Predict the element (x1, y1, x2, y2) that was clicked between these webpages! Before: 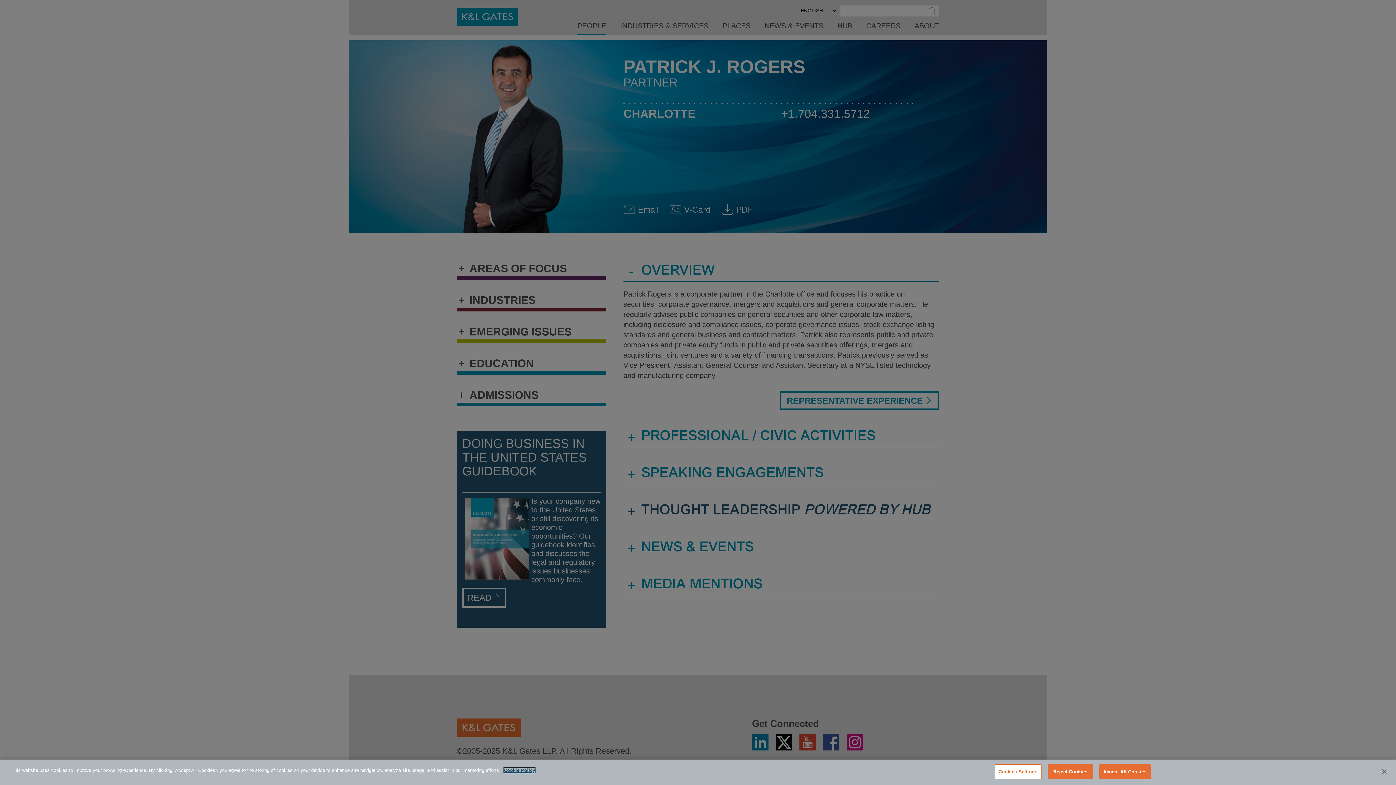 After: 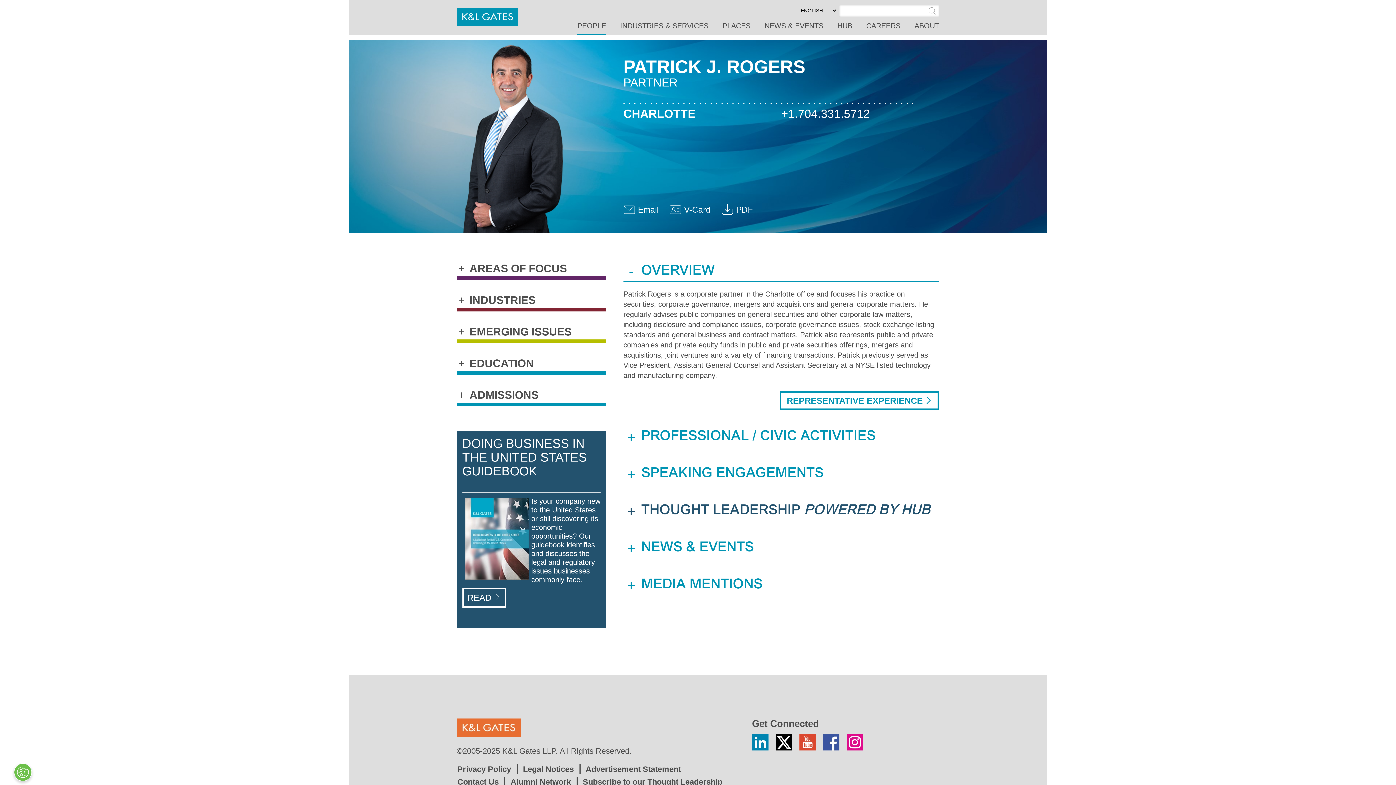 Action: label: Close bbox: (1376, 764, 1392, 780)